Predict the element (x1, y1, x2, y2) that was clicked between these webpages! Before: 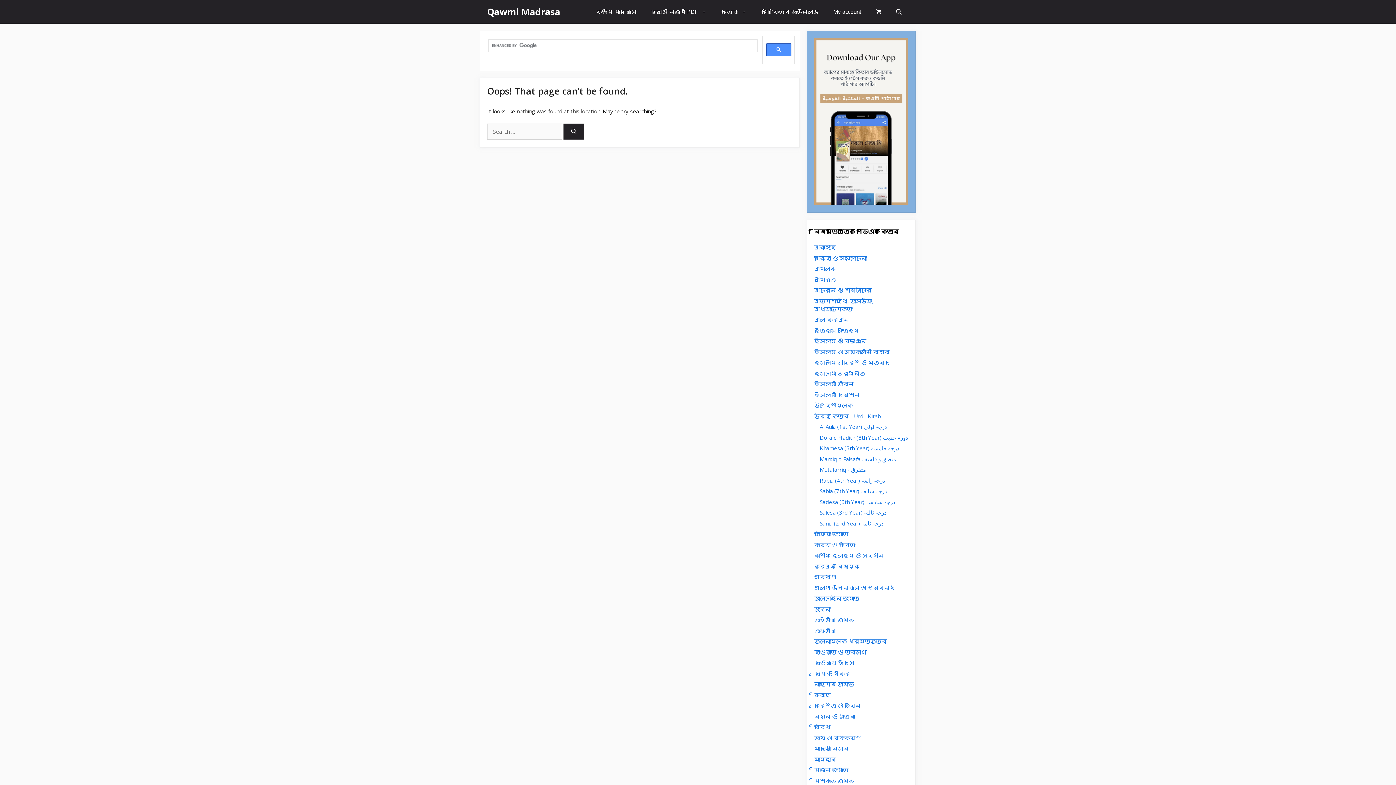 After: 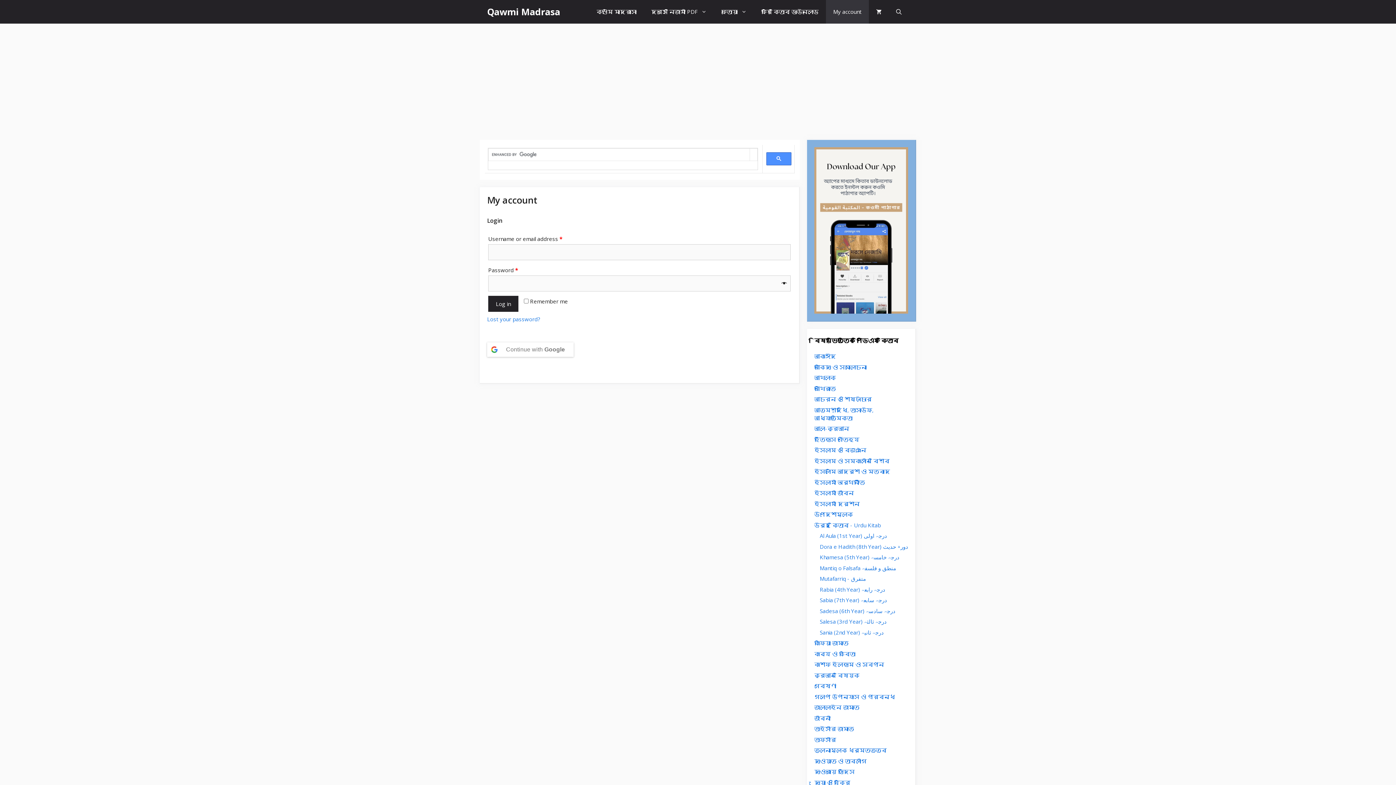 Action: label: My account bbox: (826, 0, 869, 23)